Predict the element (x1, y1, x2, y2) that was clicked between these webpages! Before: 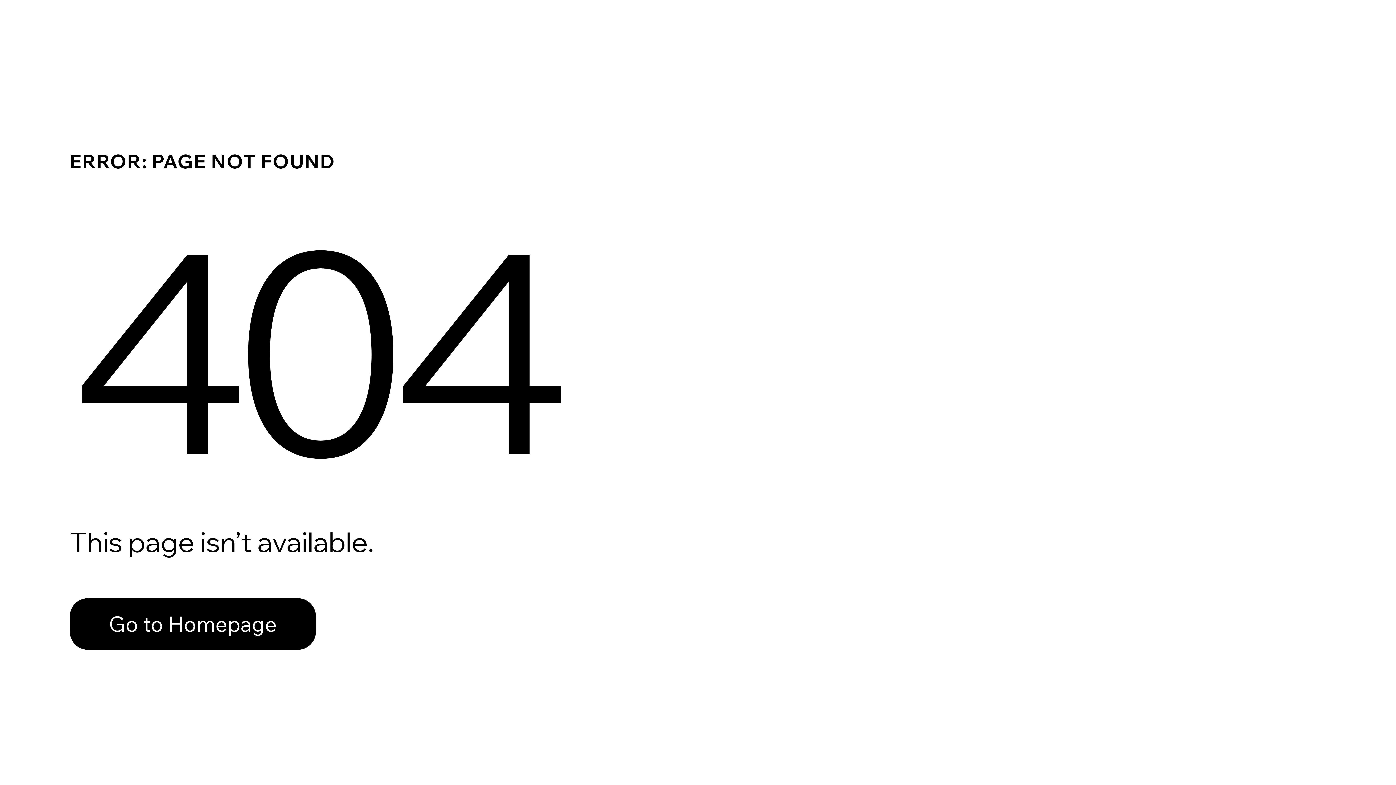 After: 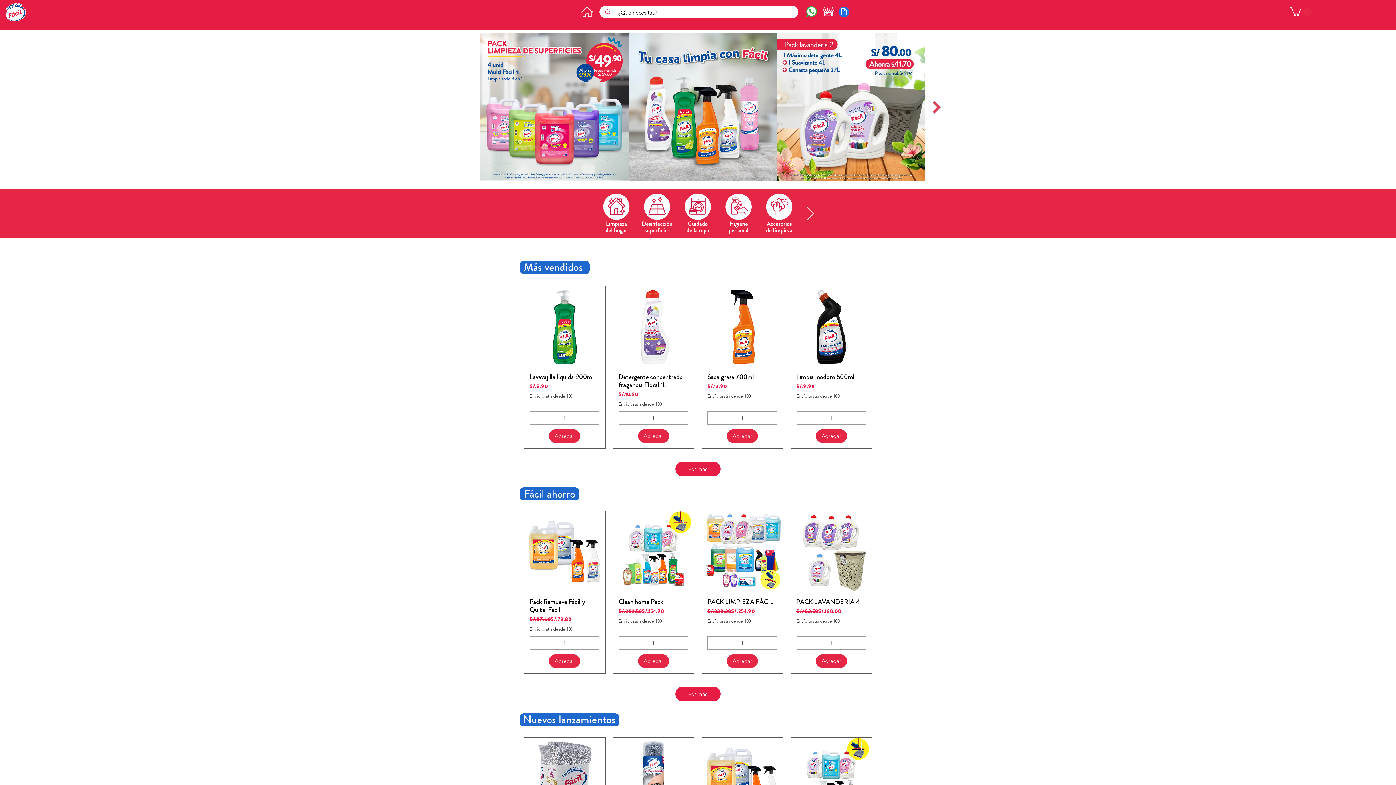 Action: bbox: (69, 582, 768, 659) label: Go to Homepage